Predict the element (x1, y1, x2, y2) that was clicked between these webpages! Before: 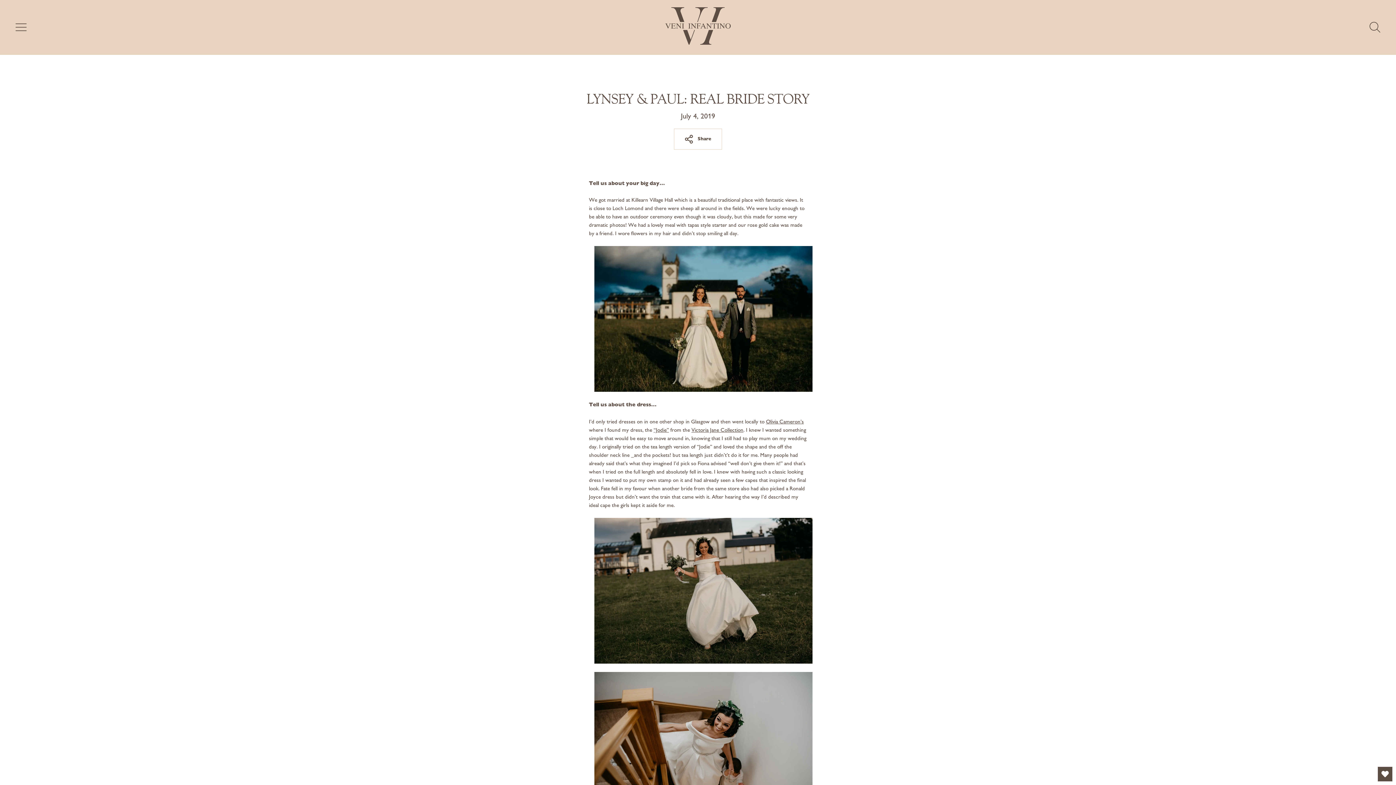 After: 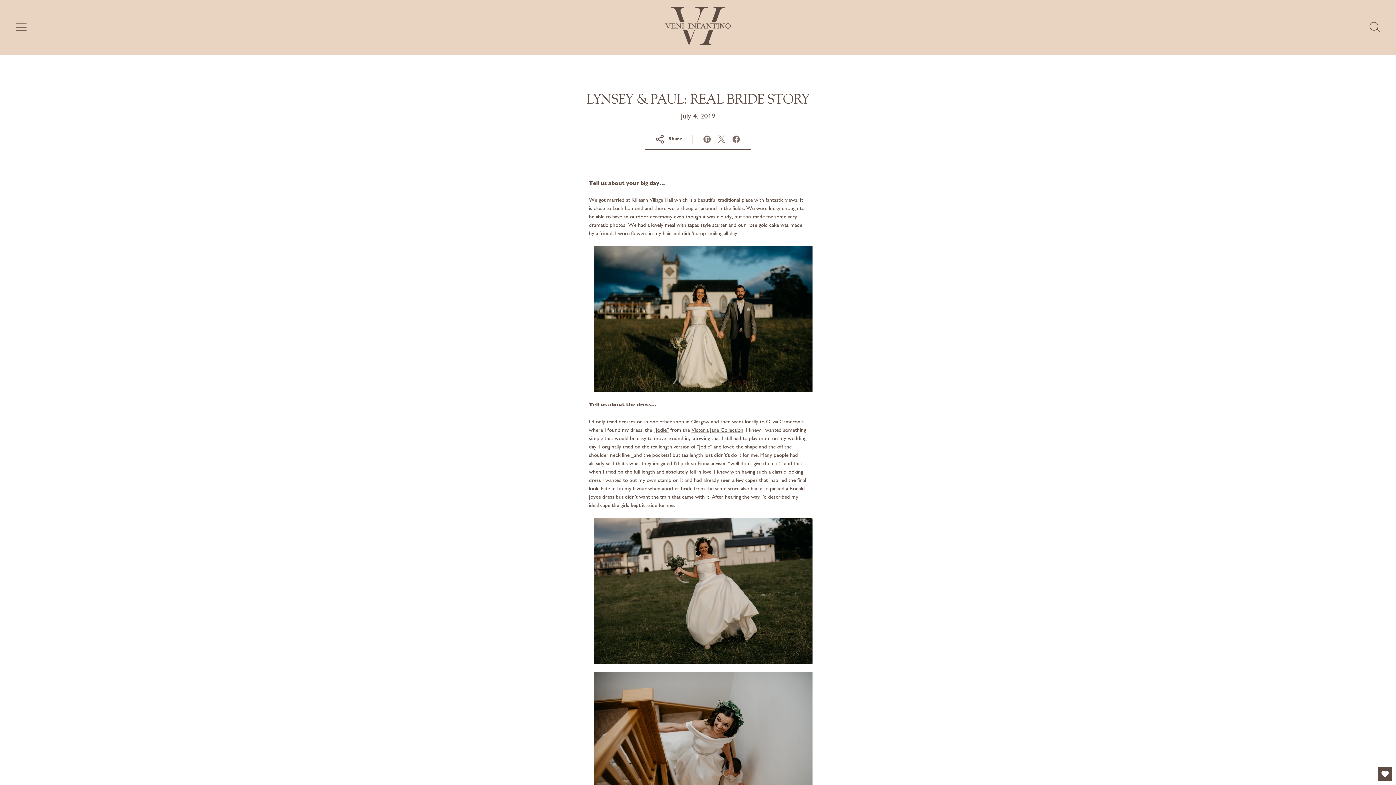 Action: label: Share bbox: (674, 128, 722, 149)